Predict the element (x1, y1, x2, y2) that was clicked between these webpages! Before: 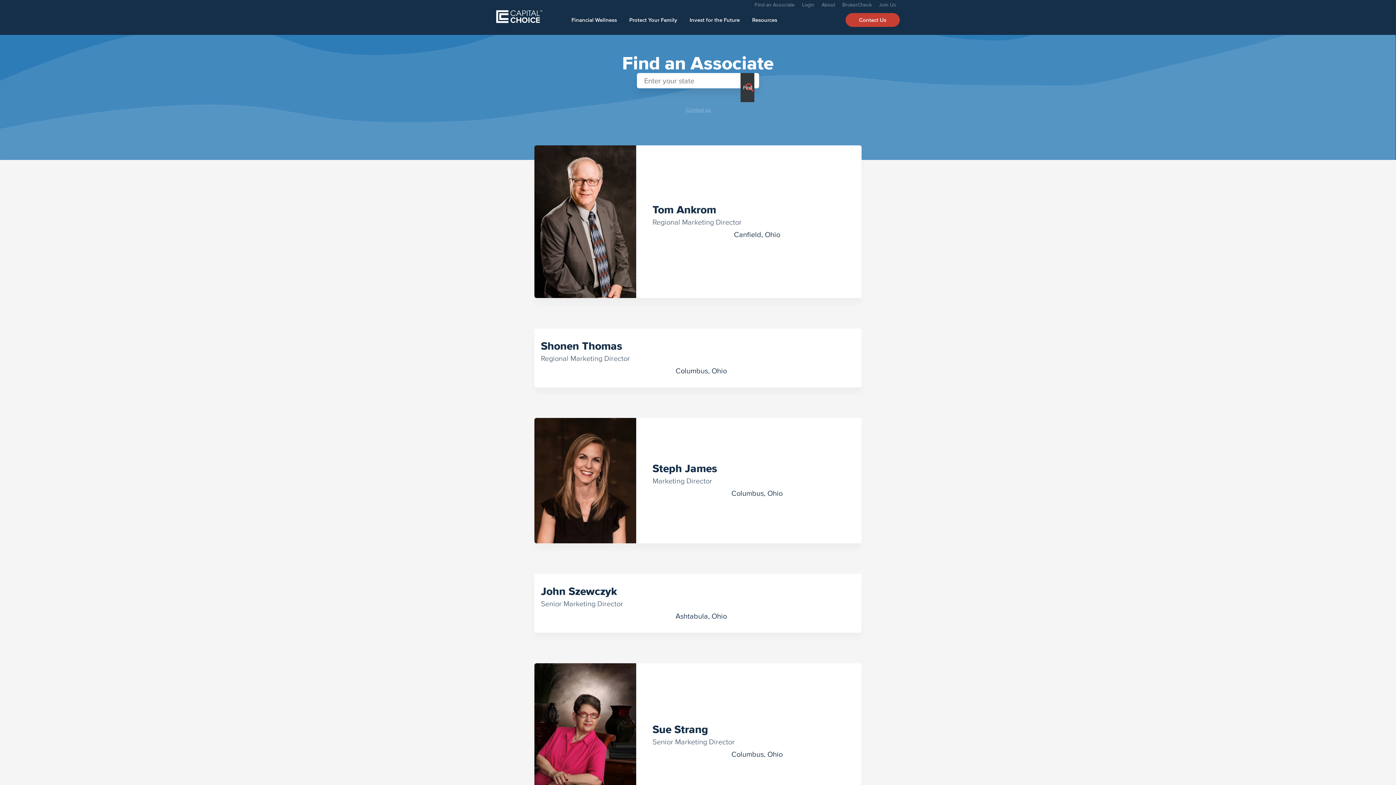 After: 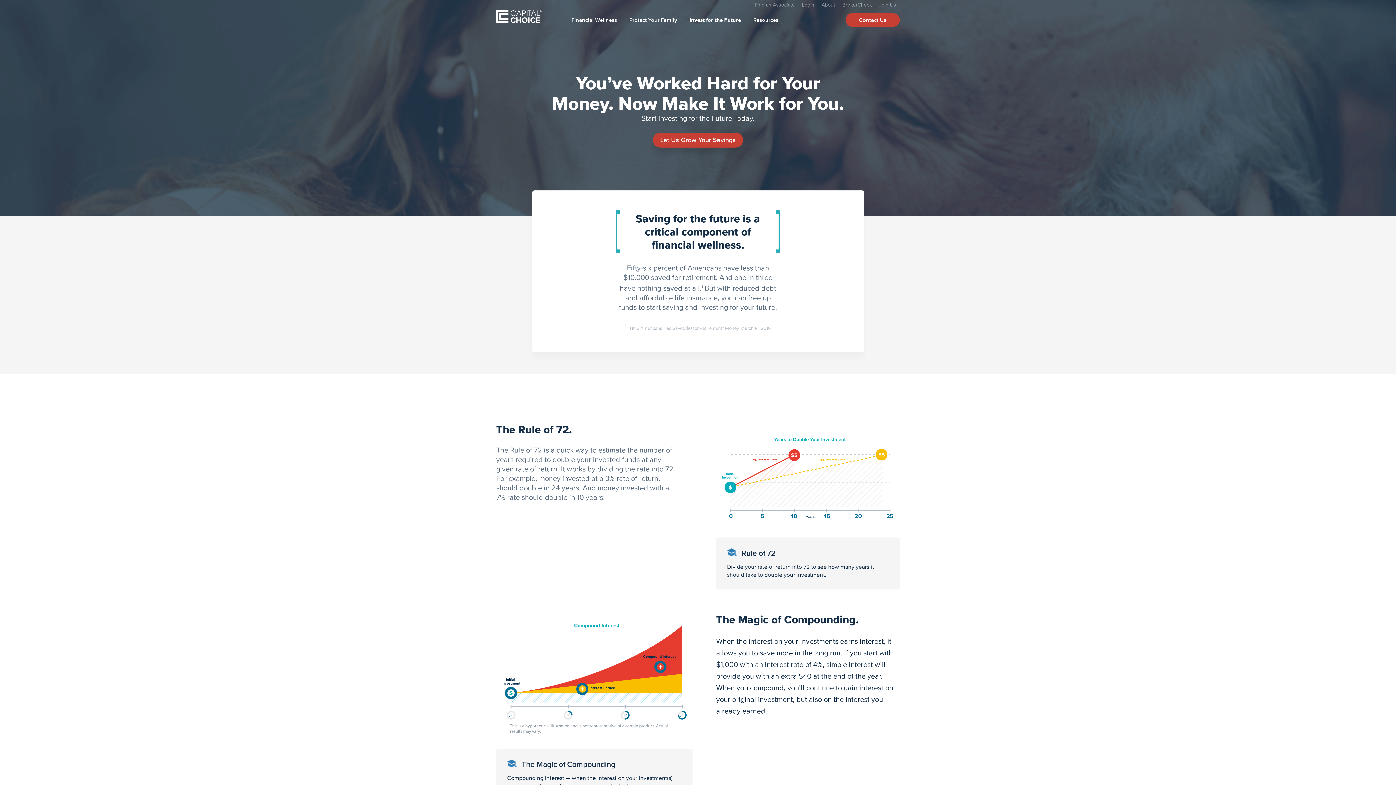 Action: bbox: (683, 16, 746, 23) label: Invest for the Future